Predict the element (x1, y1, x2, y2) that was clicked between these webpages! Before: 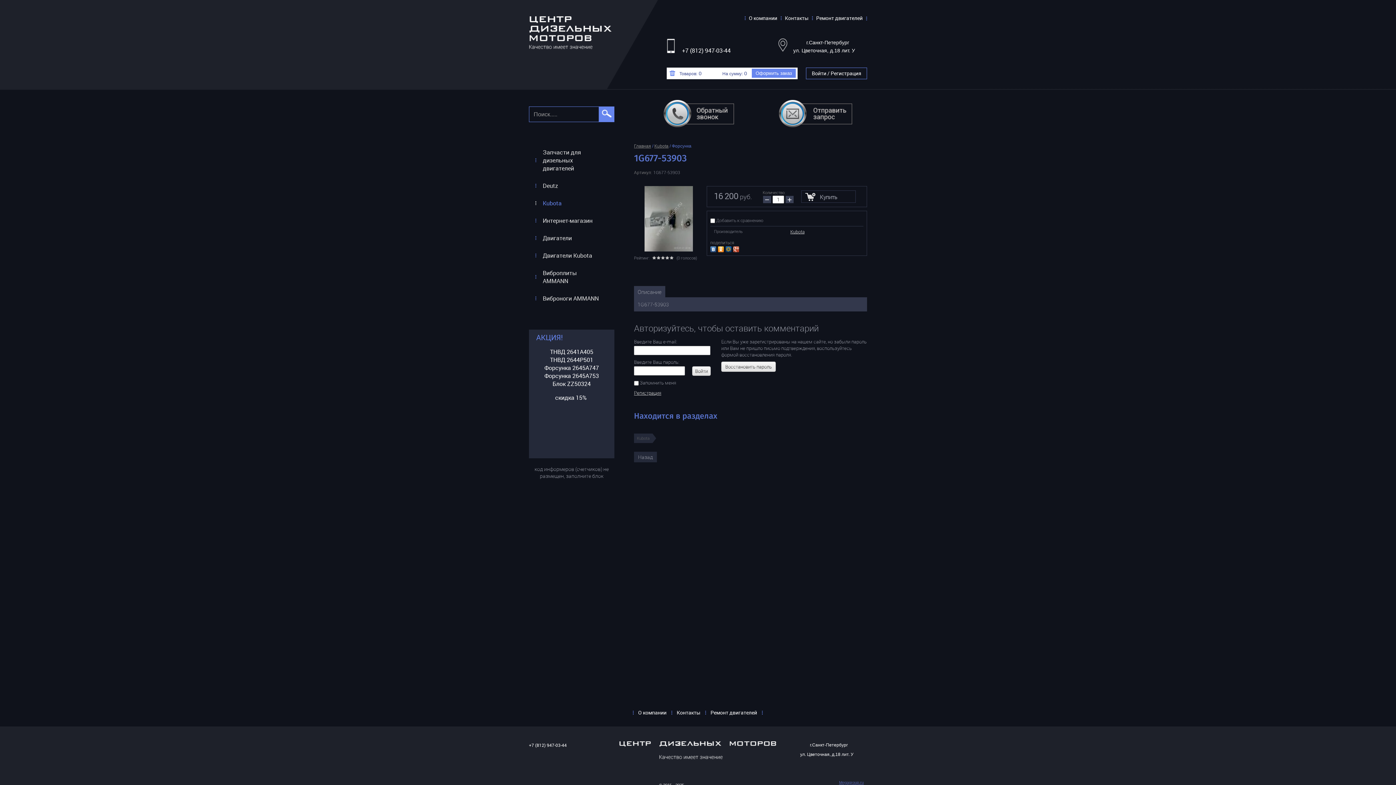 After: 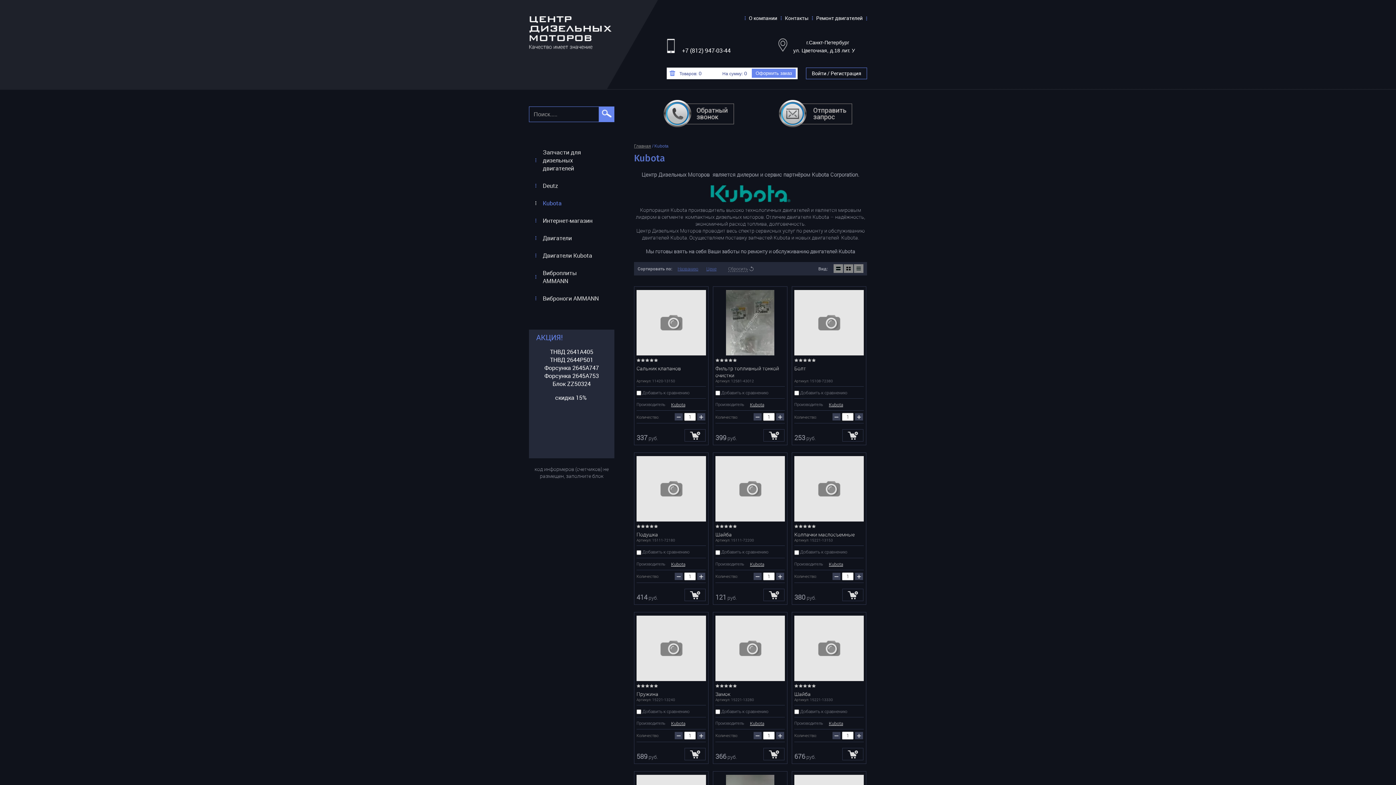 Action: label: Kubota bbox: (654, 143, 668, 148)